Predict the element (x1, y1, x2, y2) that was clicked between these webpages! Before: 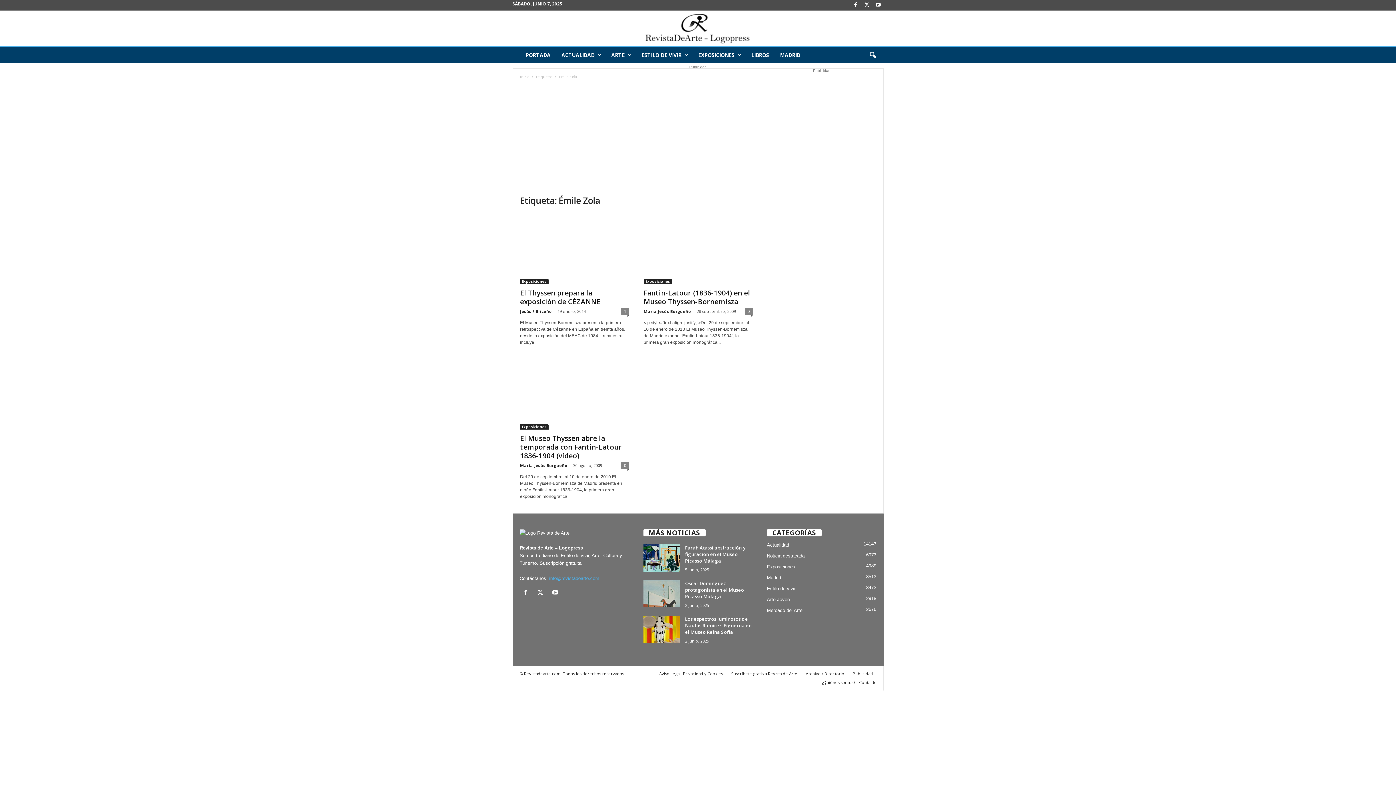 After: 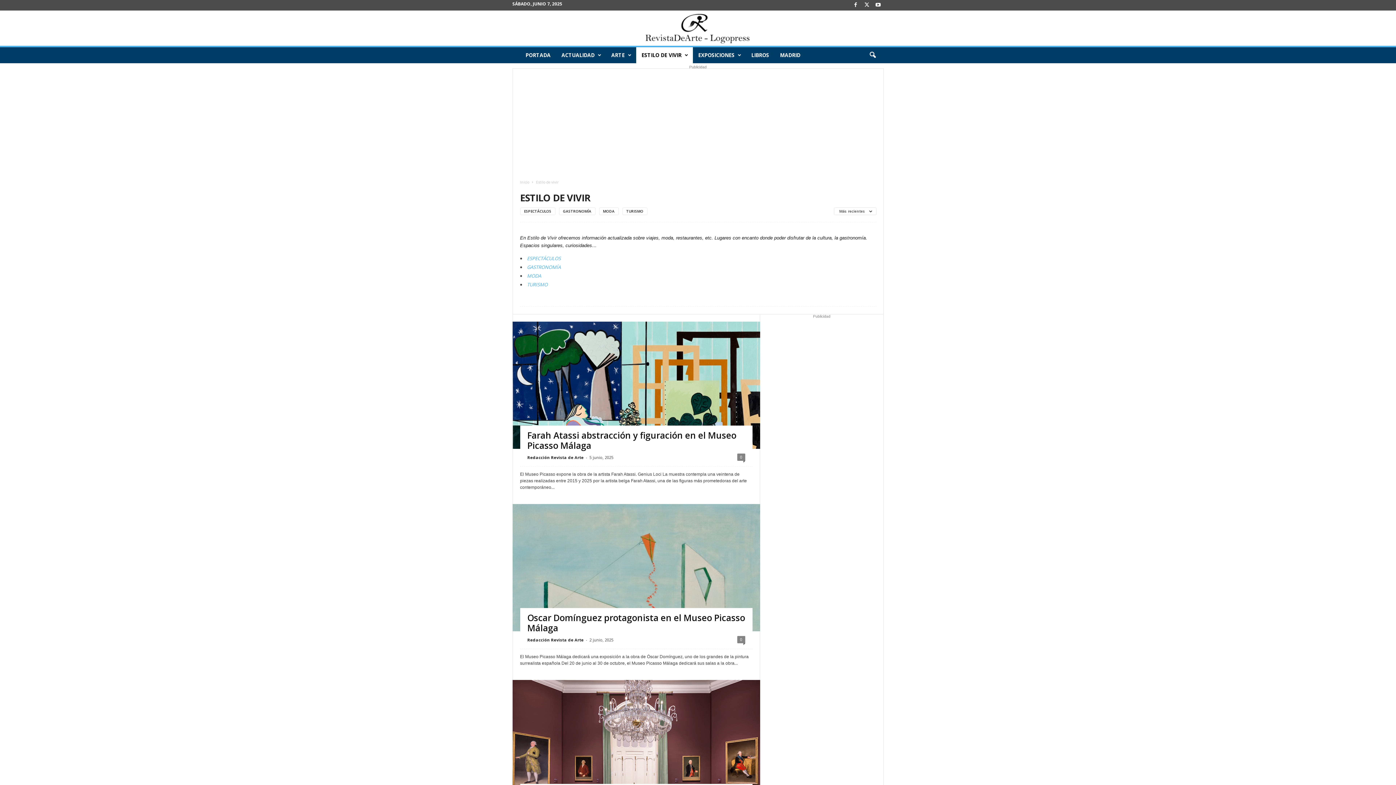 Action: bbox: (636, 47, 692, 63) label: ESTILO DE VIVIR